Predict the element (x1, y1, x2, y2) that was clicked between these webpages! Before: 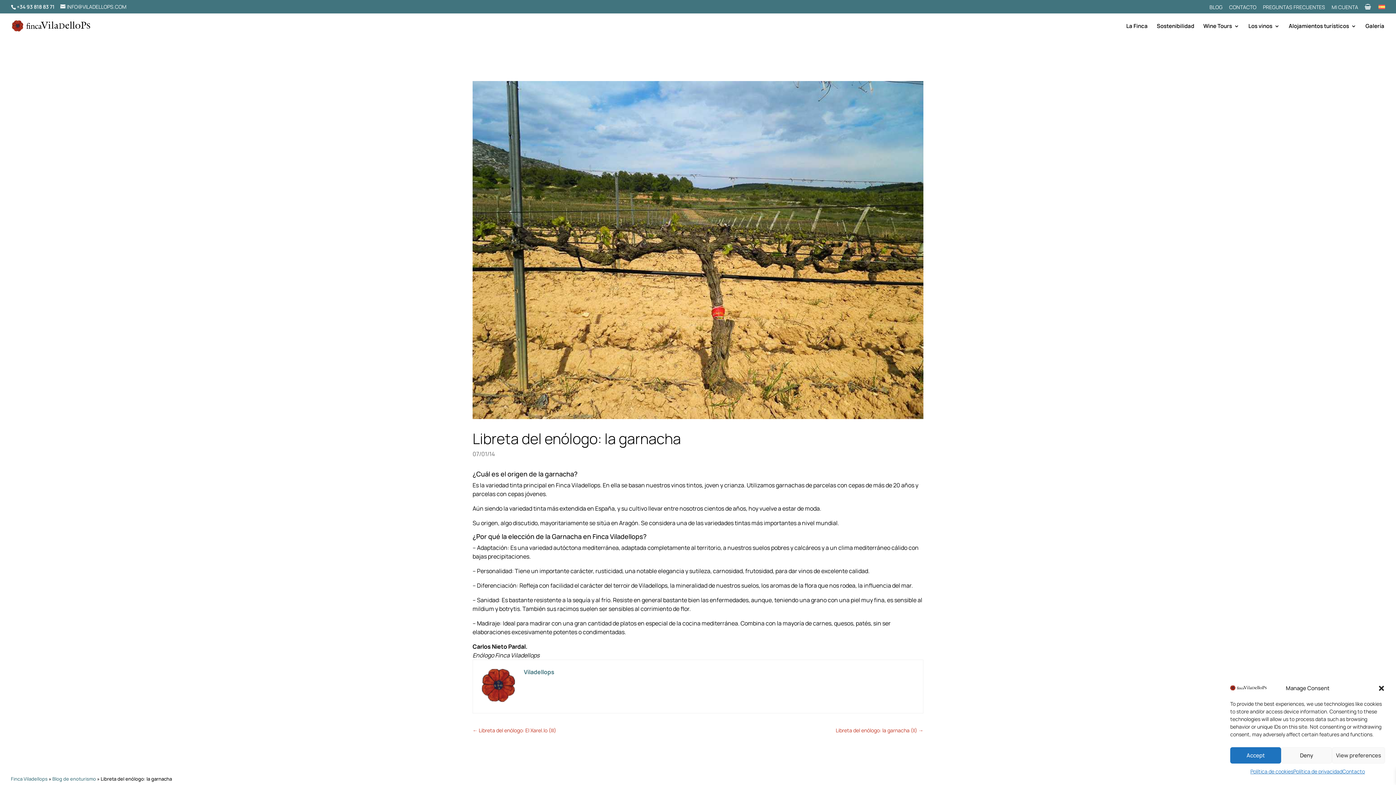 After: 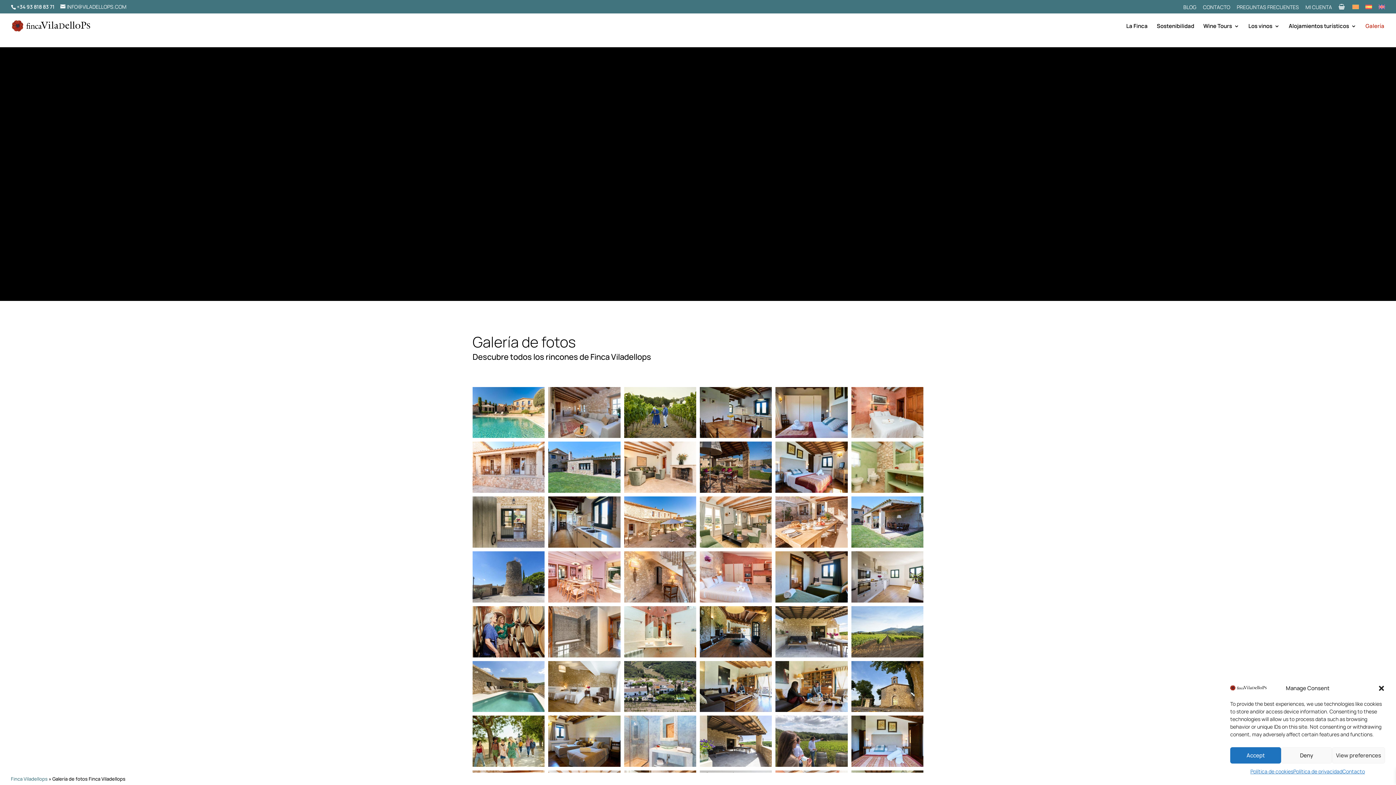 Action: label: Galería bbox: (1365, 23, 1384, 38)